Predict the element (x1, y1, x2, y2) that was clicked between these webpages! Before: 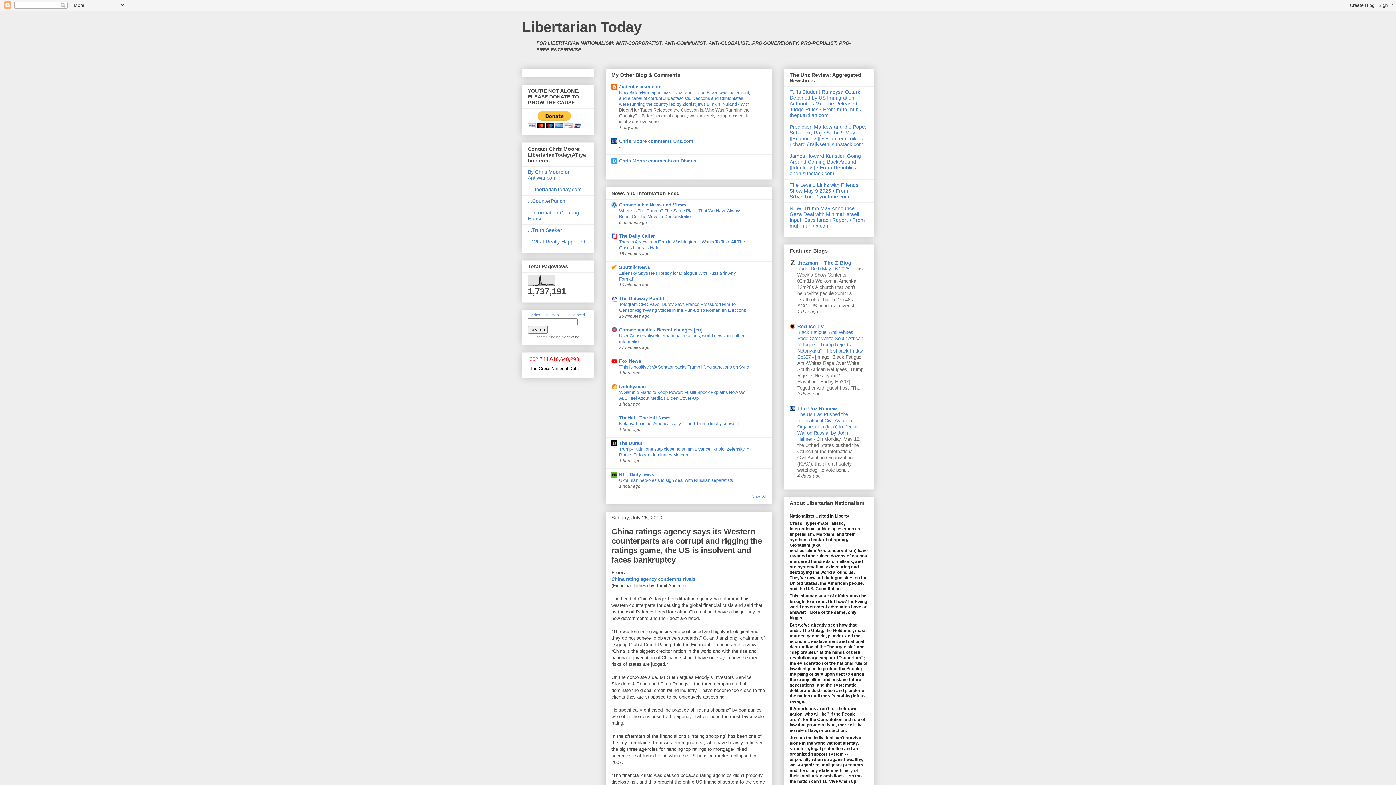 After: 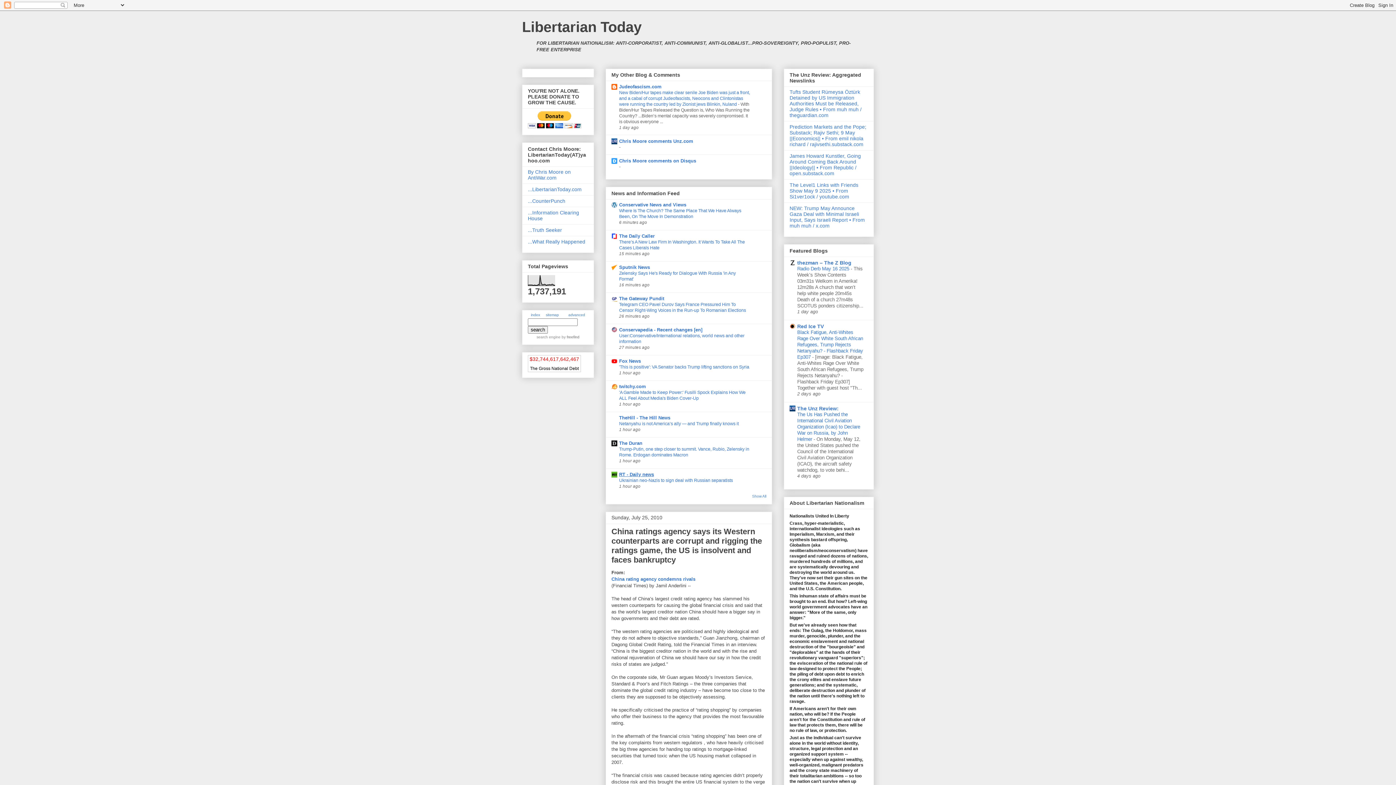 Action: label: RT - Daily news bbox: (619, 472, 654, 477)